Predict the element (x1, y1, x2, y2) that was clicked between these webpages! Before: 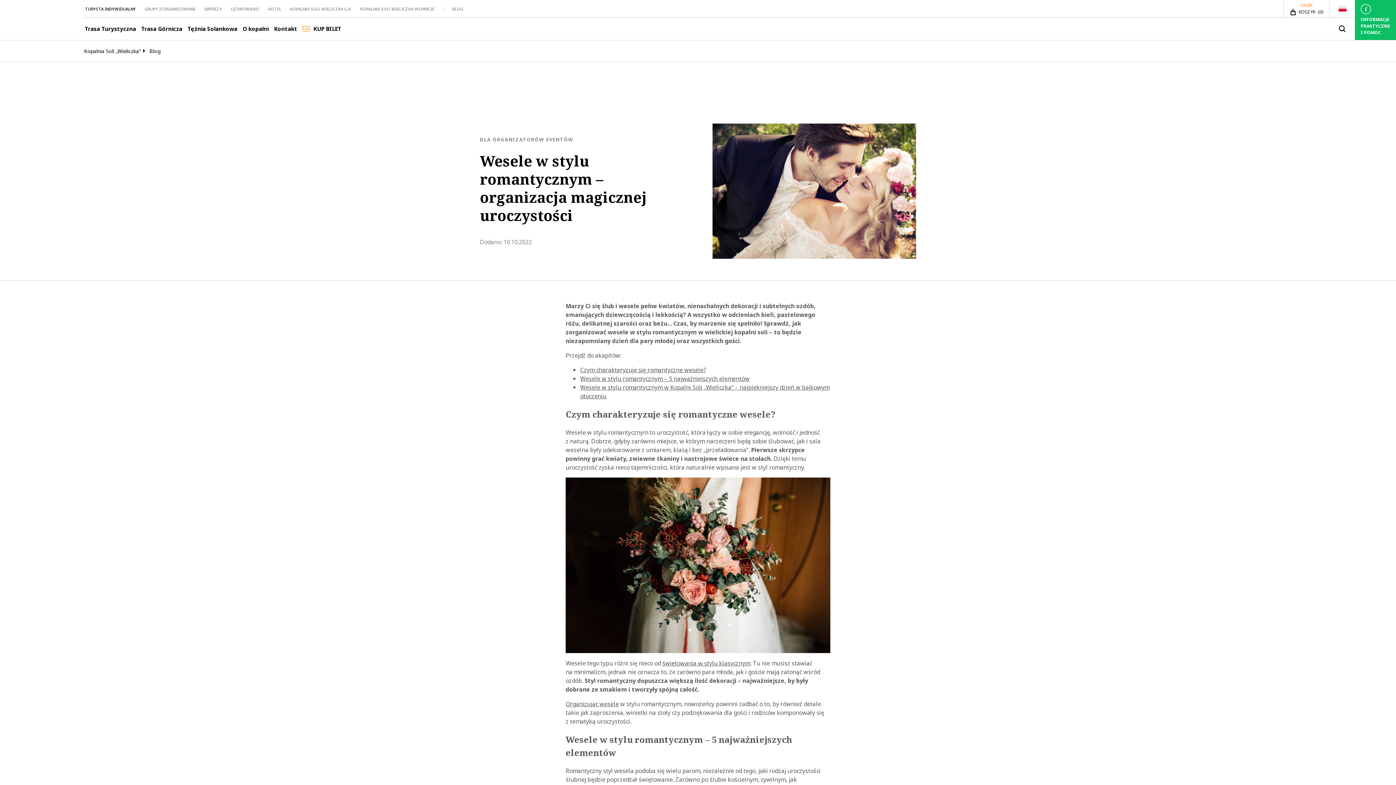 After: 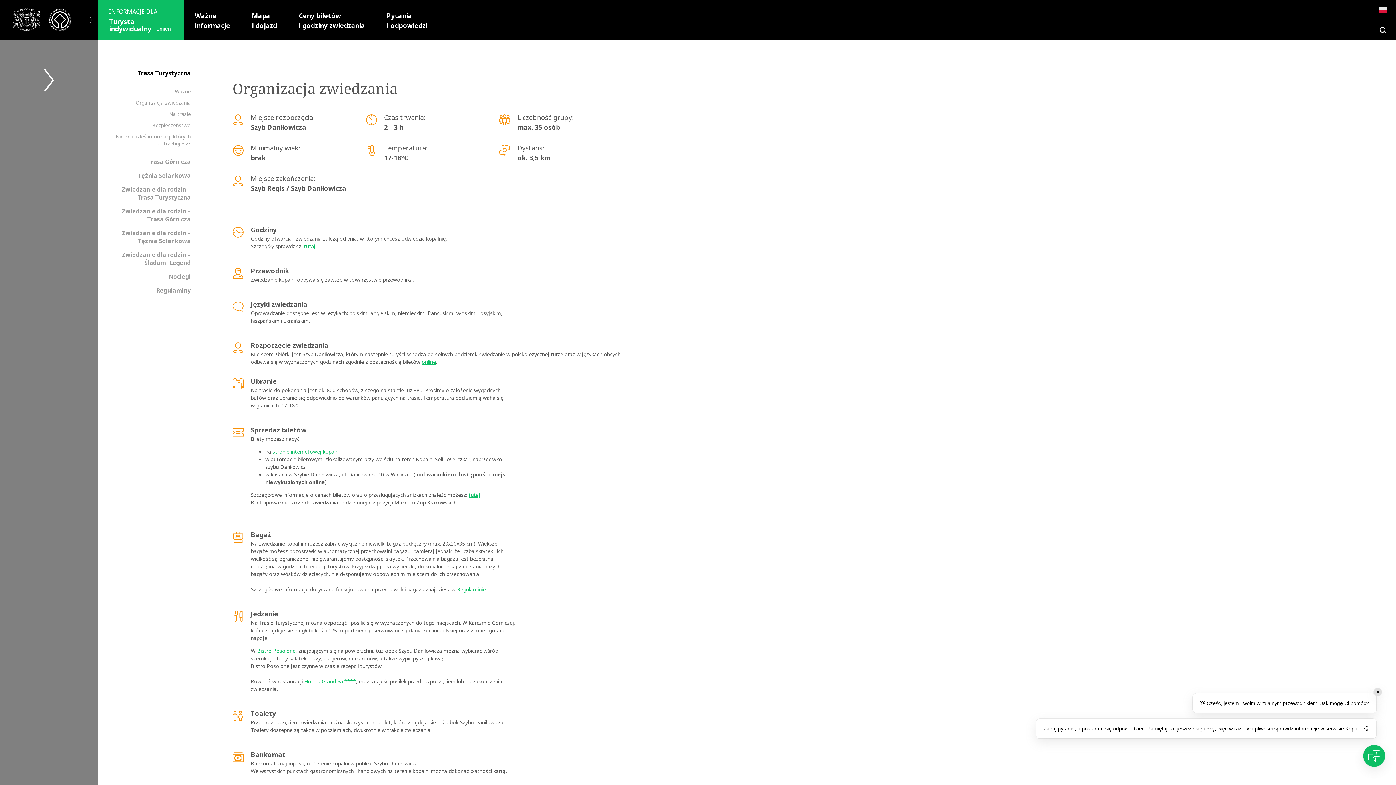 Action: label: INFORMACJE PRAKTYCZNE I POMOC bbox: (1355, 0, 1396, 40)